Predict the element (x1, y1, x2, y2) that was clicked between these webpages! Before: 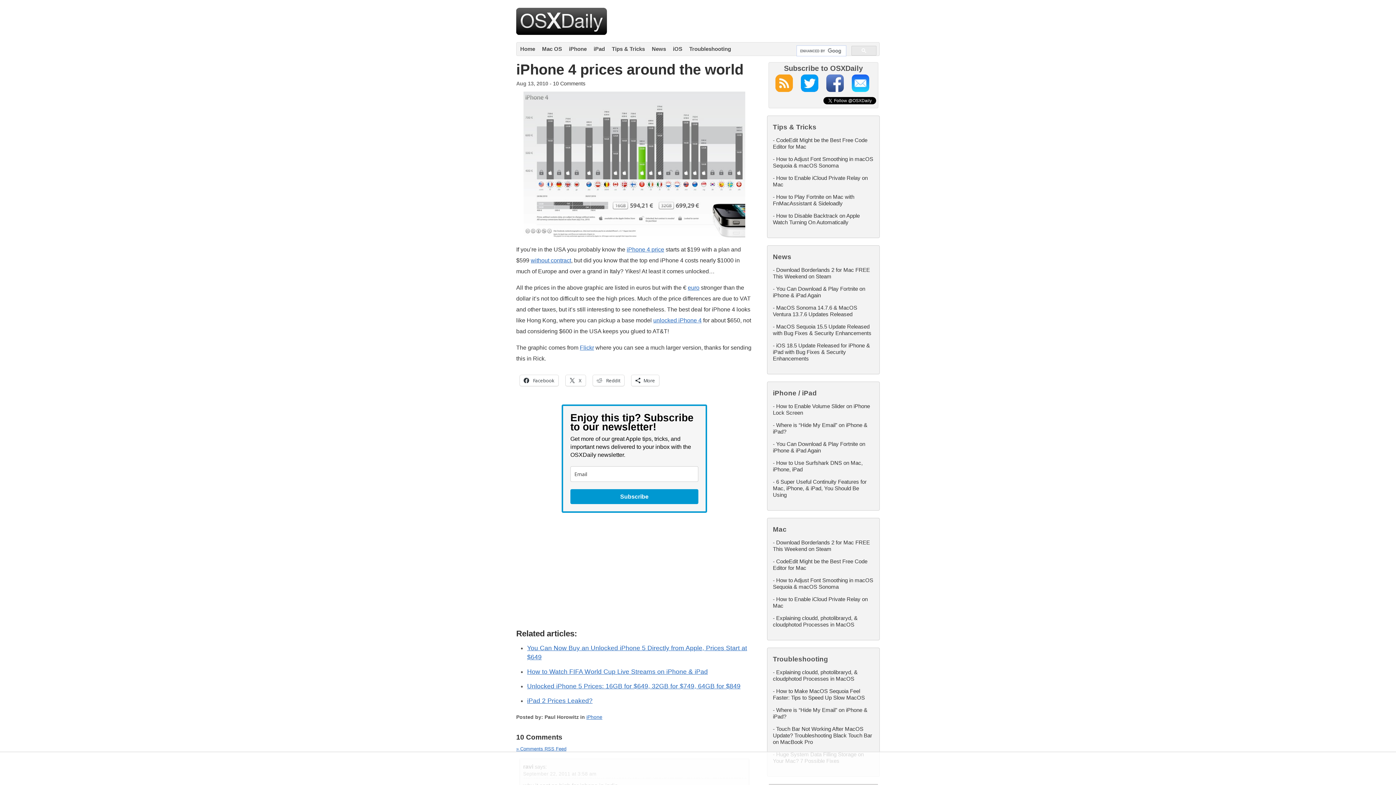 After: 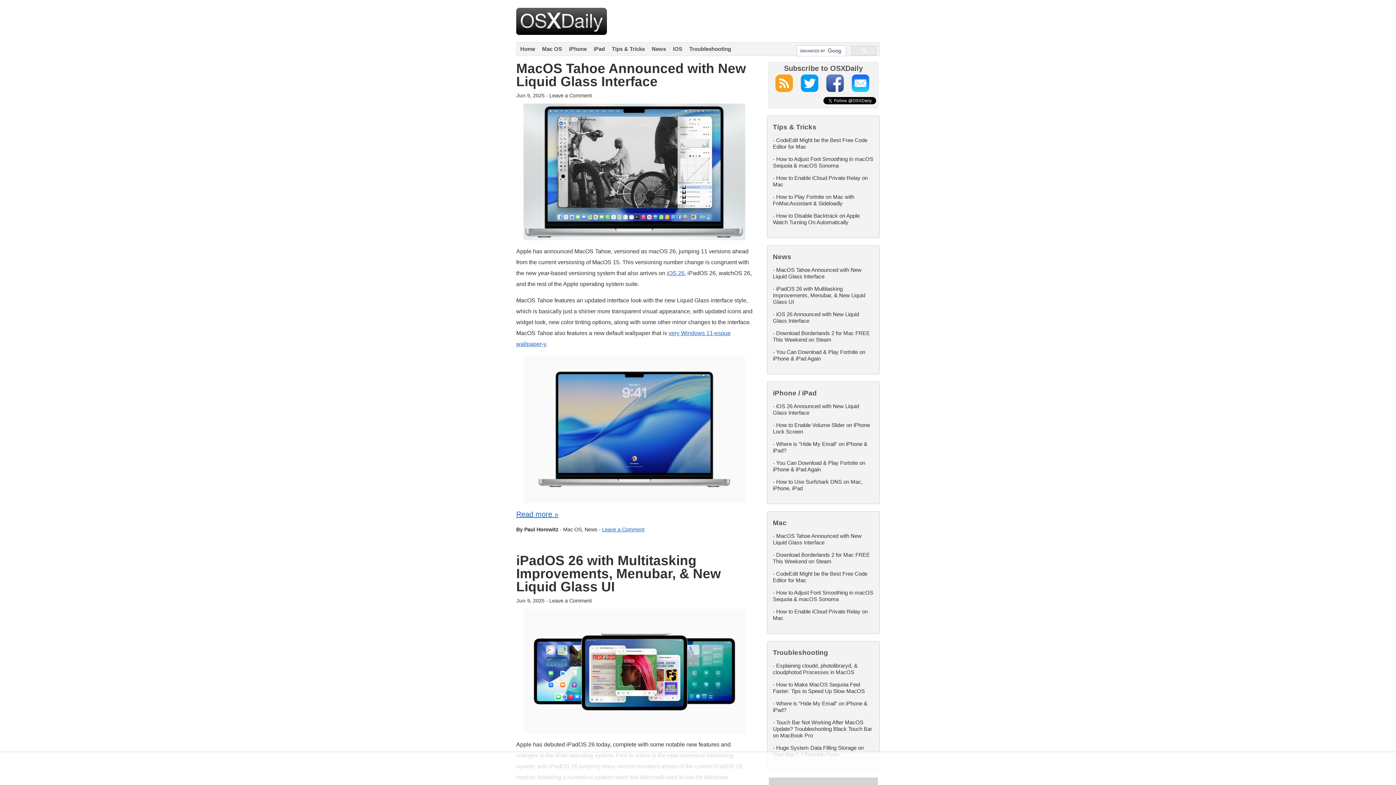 Action: bbox: (516, 29, 607, 36)